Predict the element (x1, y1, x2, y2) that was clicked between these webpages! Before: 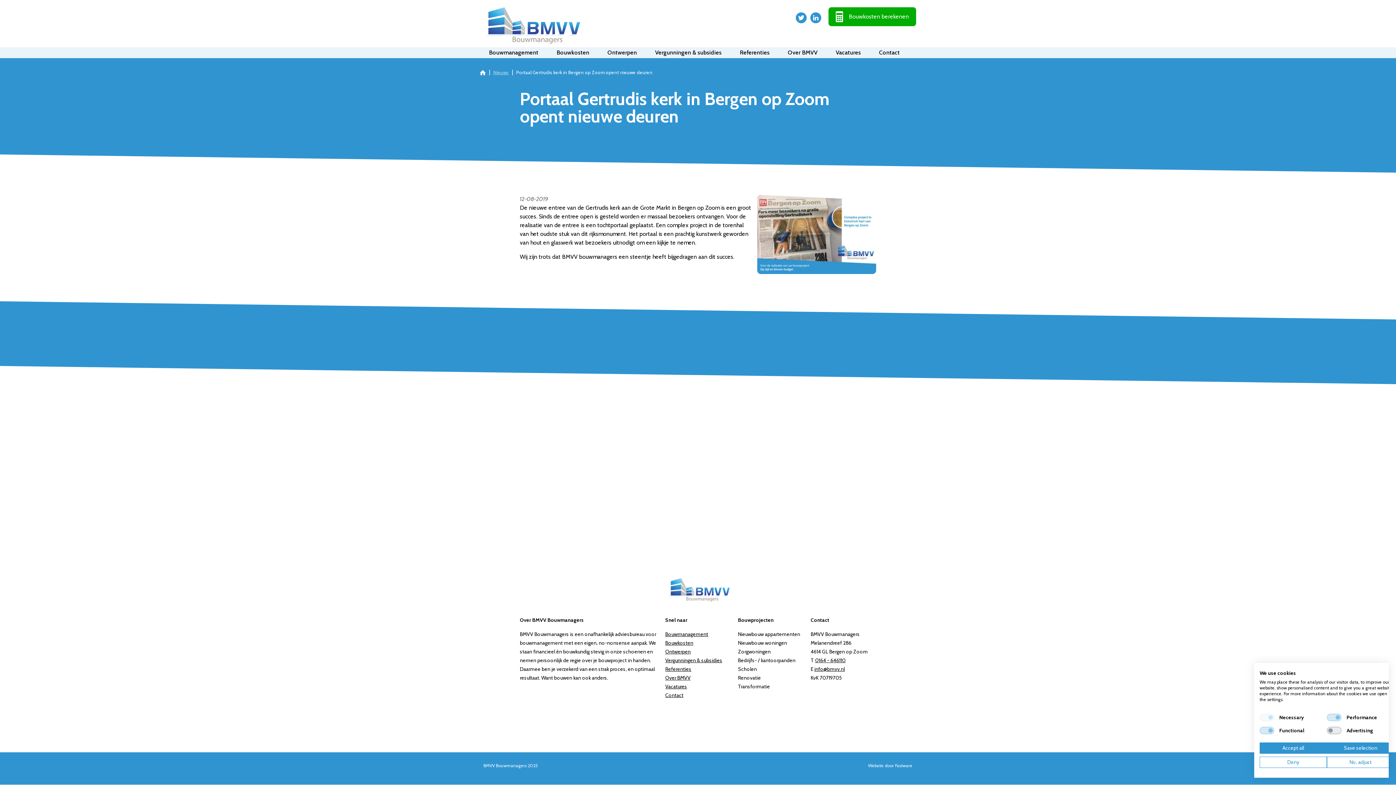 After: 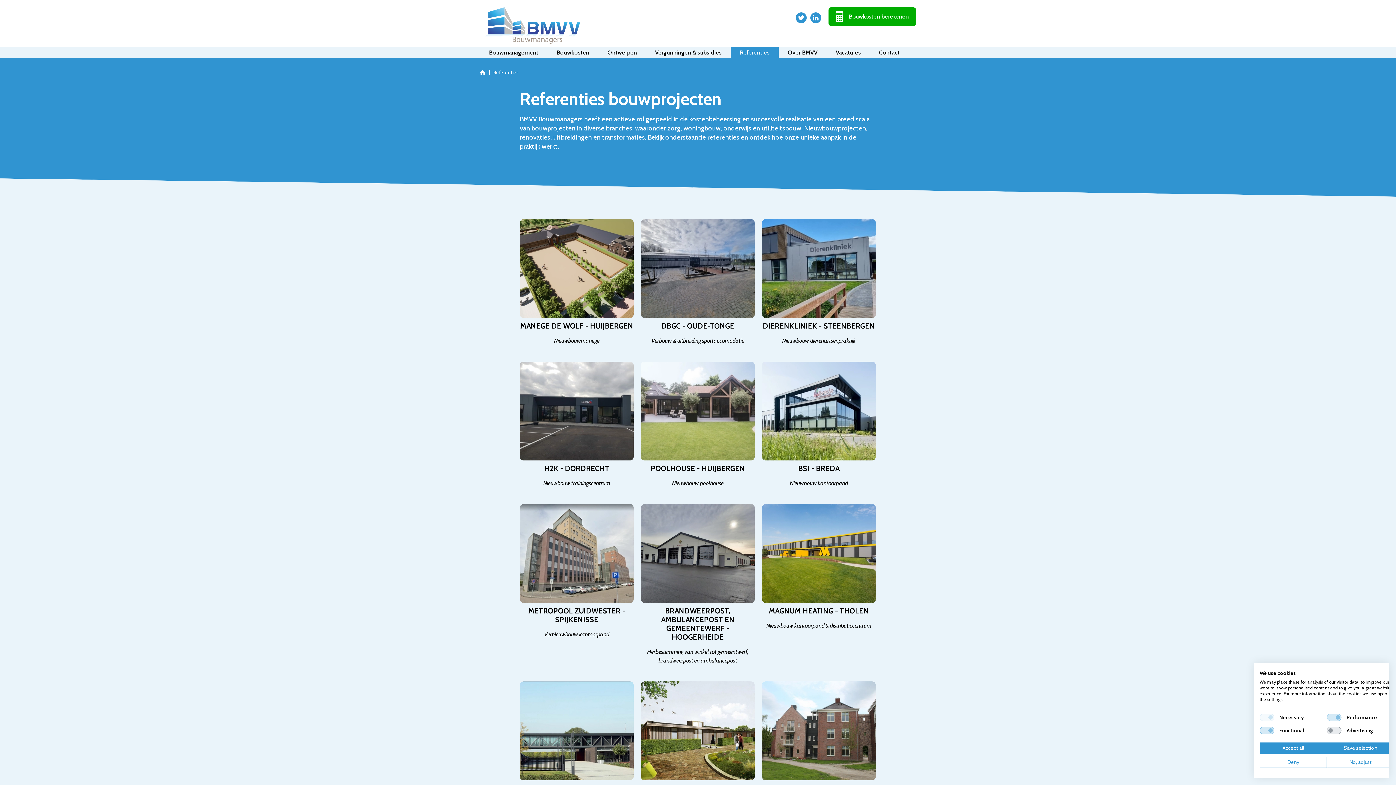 Action: label: Referenties bbox: (665, 666, 691, 672)